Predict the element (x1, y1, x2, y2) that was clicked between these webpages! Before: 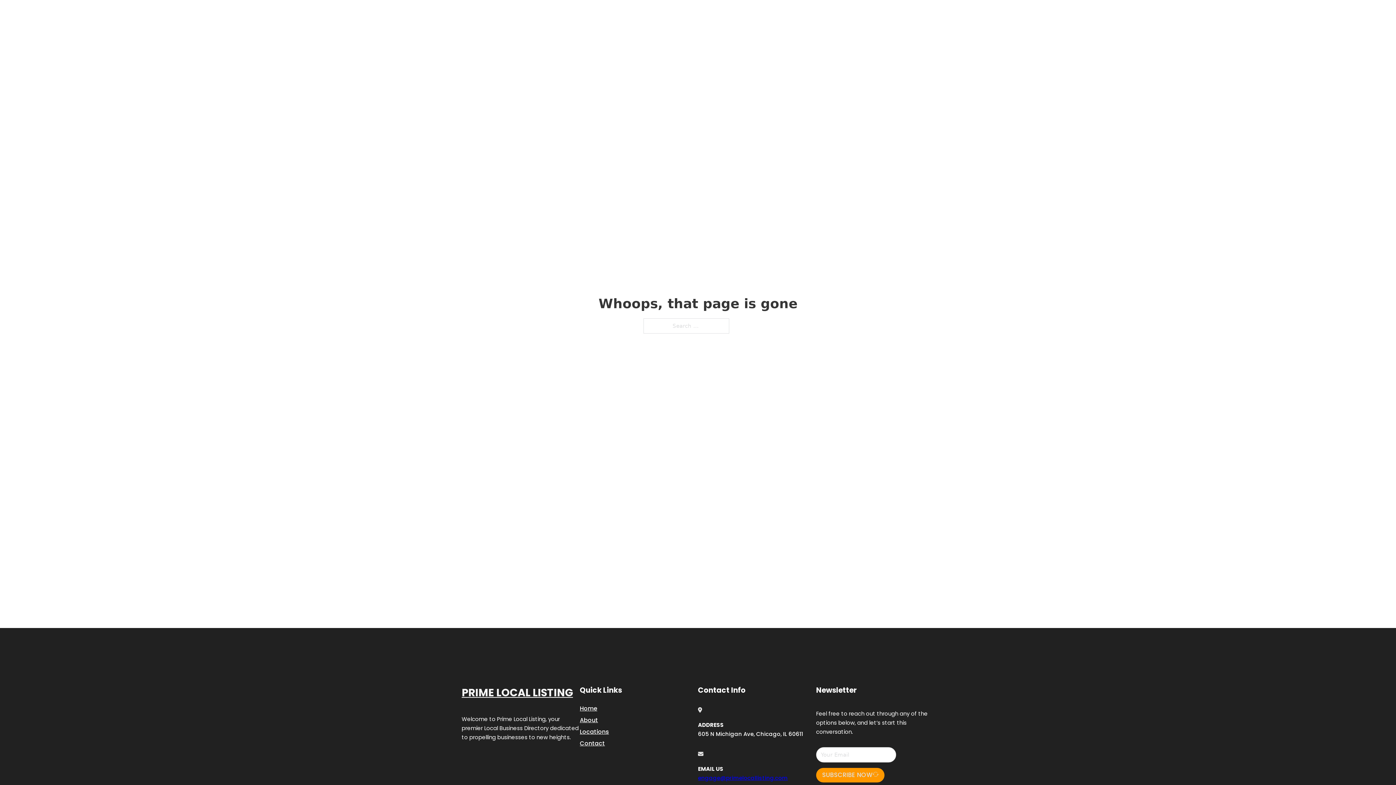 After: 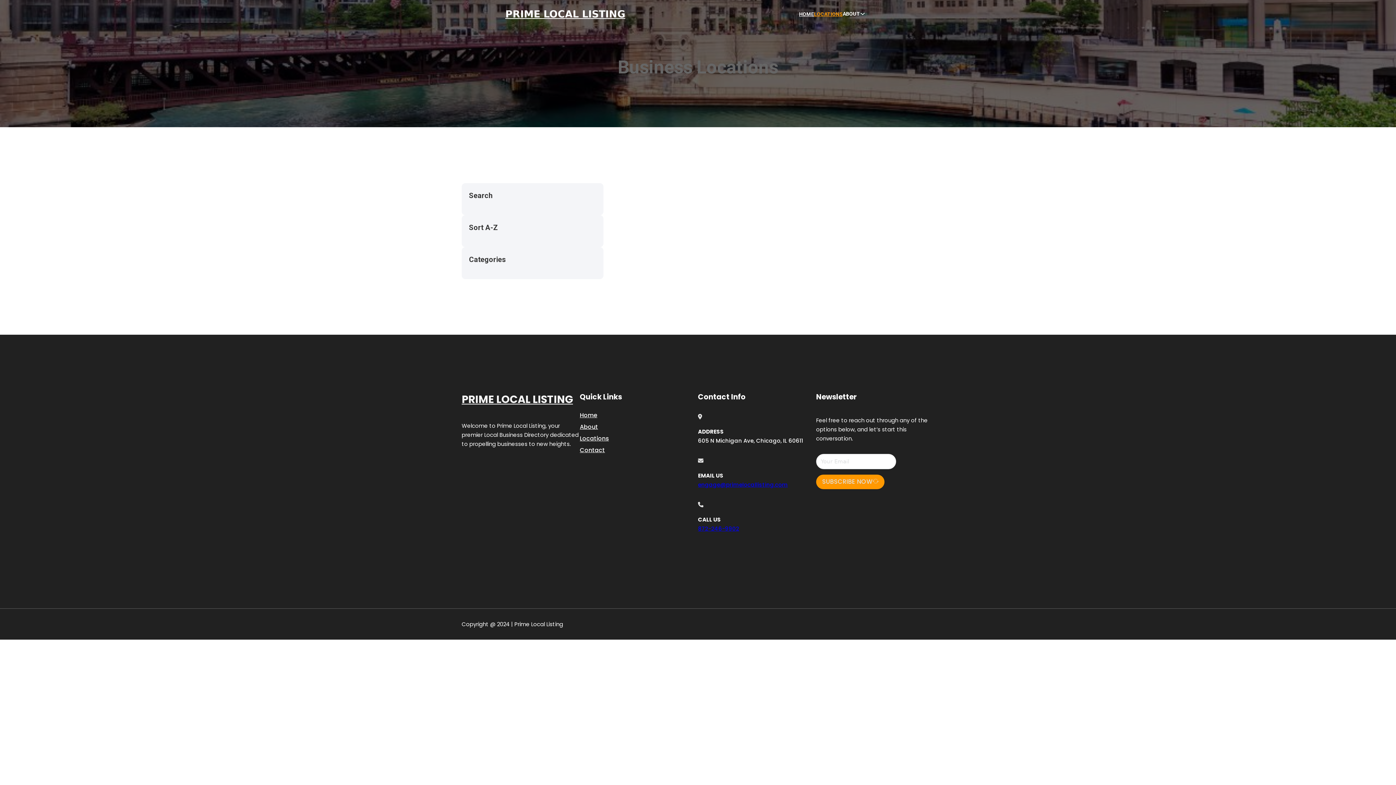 Action: label: LOCATIONS bbox: (814, 10, 842, 18)